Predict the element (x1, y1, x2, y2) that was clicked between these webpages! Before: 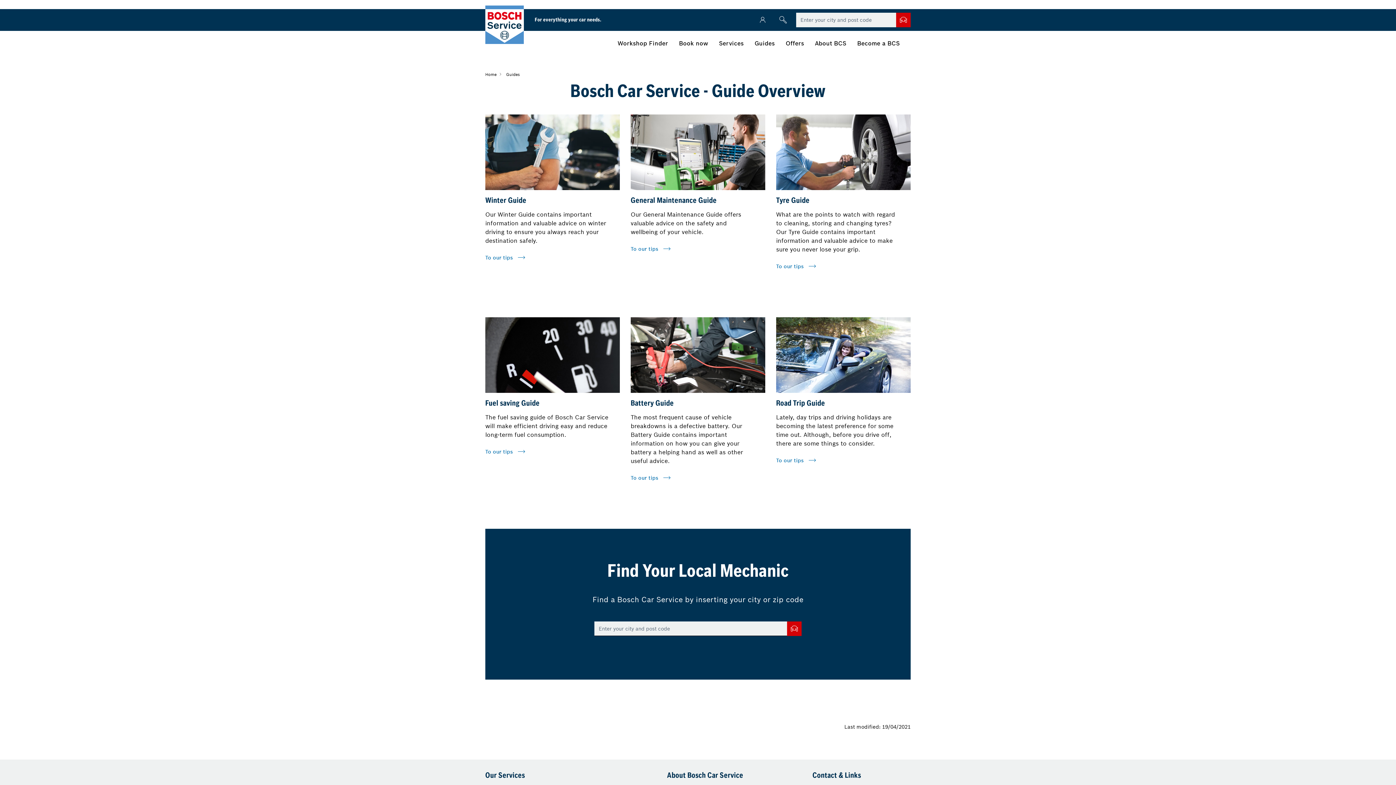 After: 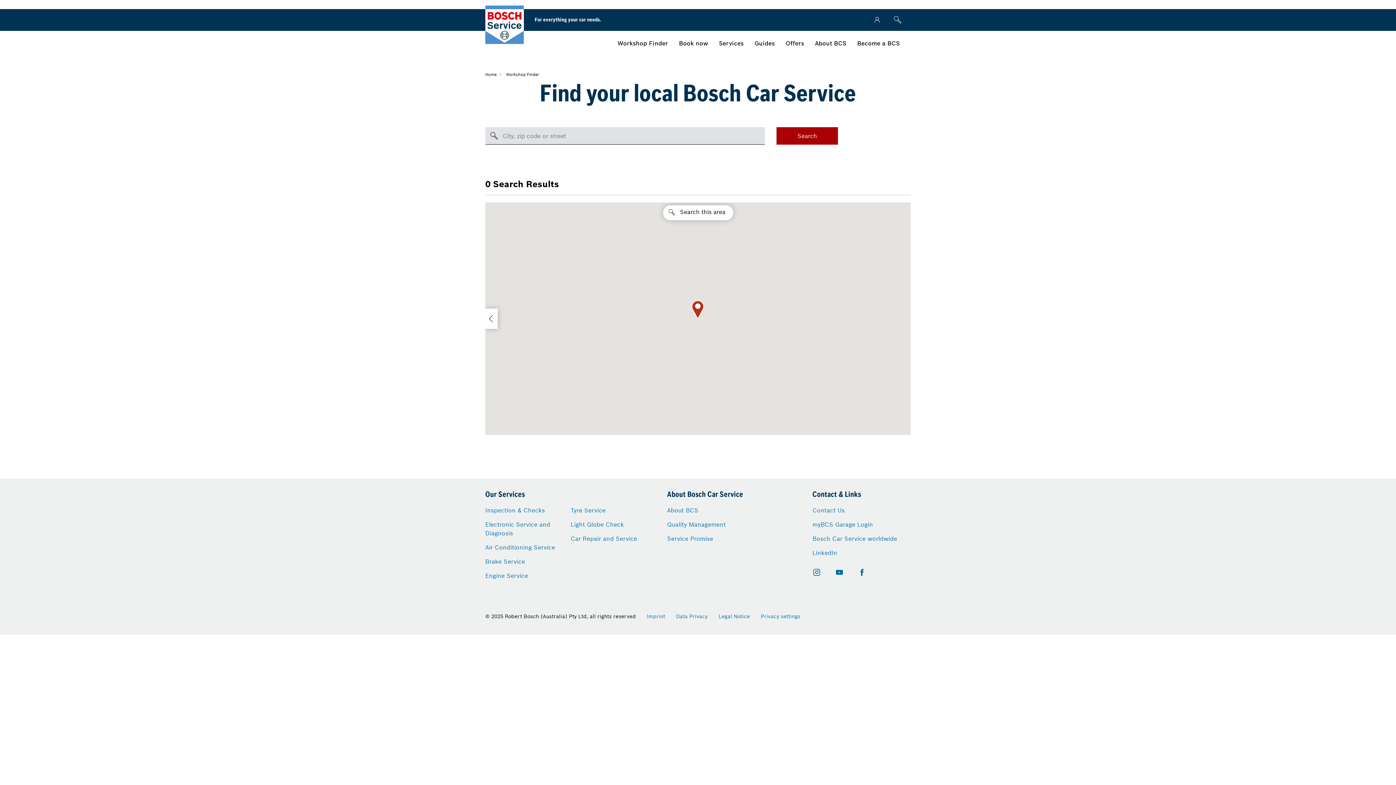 Action: bbox: (896, 12, 910, 27) label: Workshop search submit